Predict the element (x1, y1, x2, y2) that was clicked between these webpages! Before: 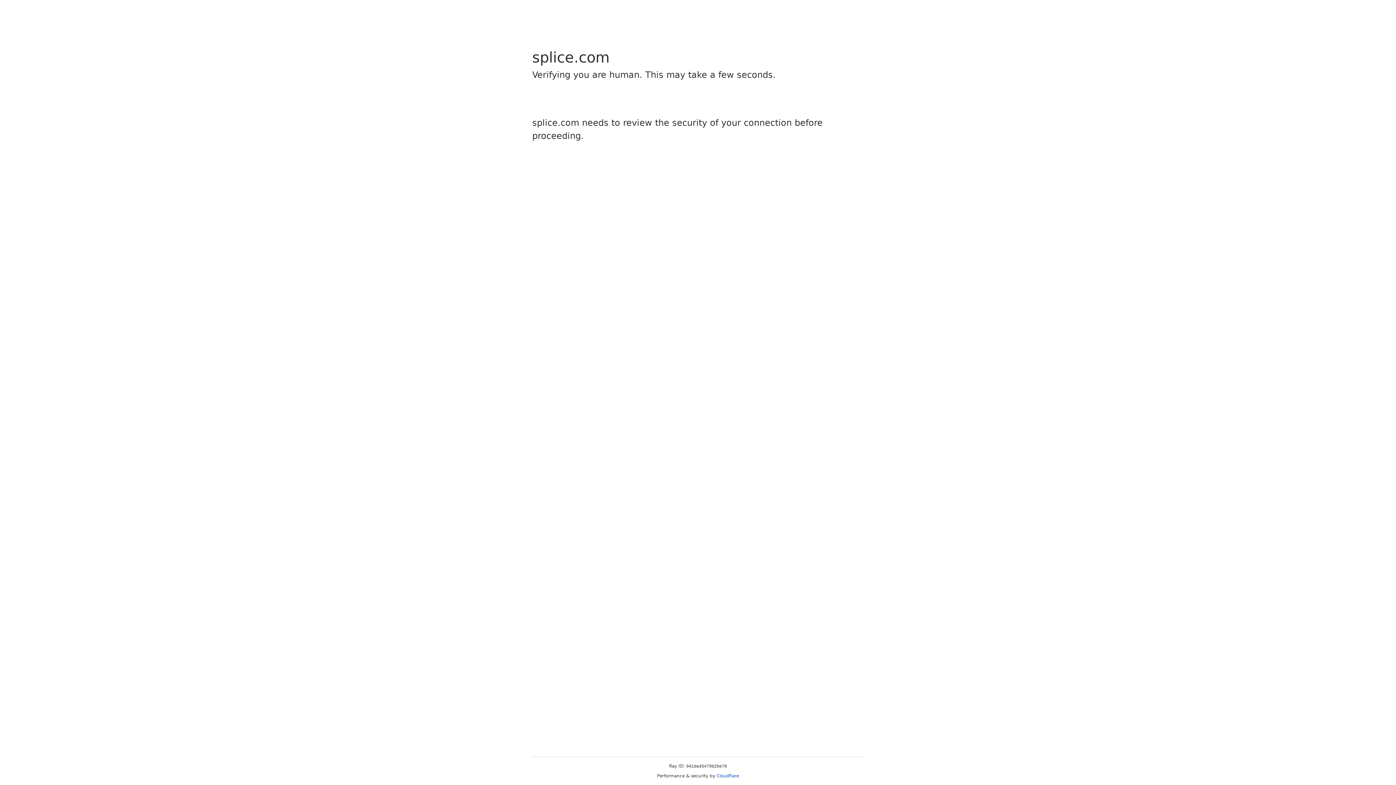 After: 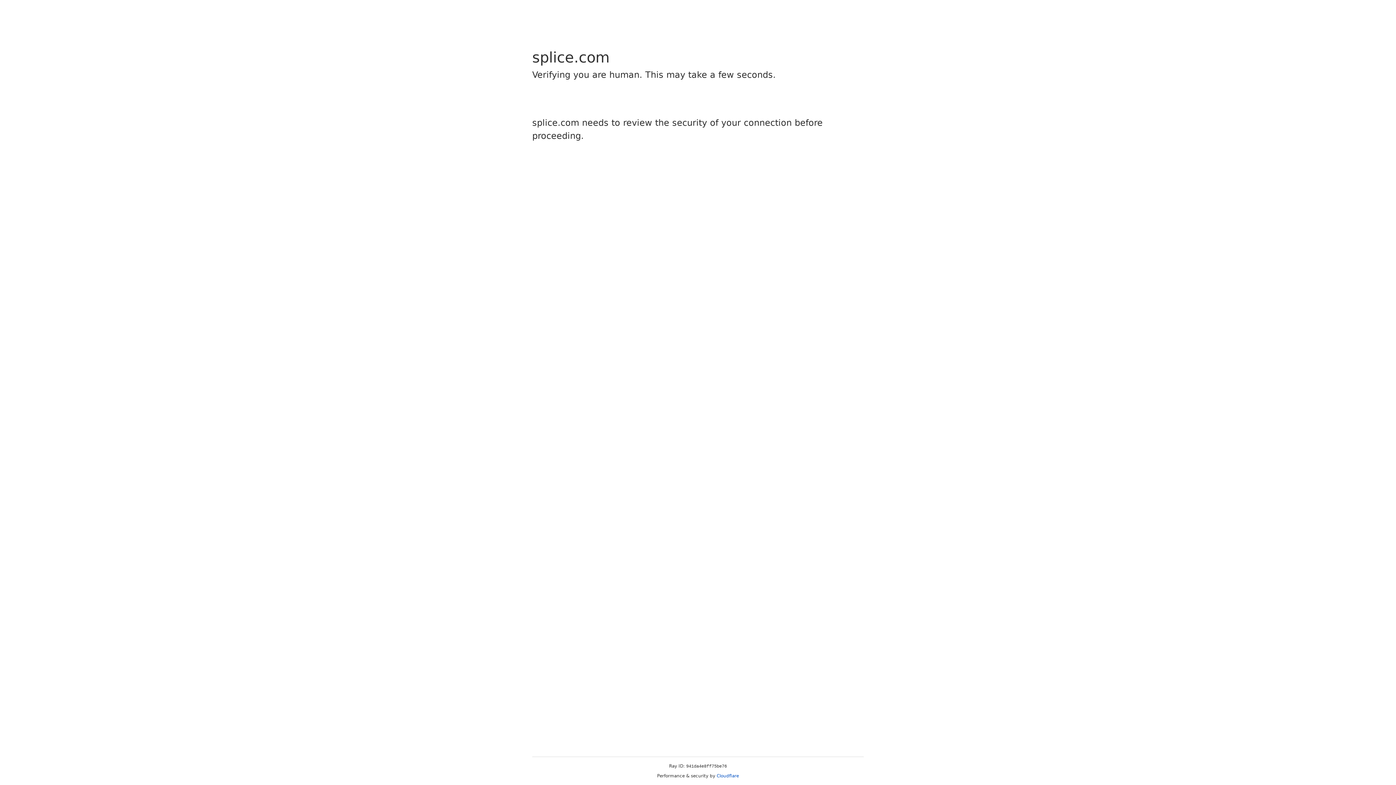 Action: bbox: (716, 773, 739, 778) label: Cloudflare